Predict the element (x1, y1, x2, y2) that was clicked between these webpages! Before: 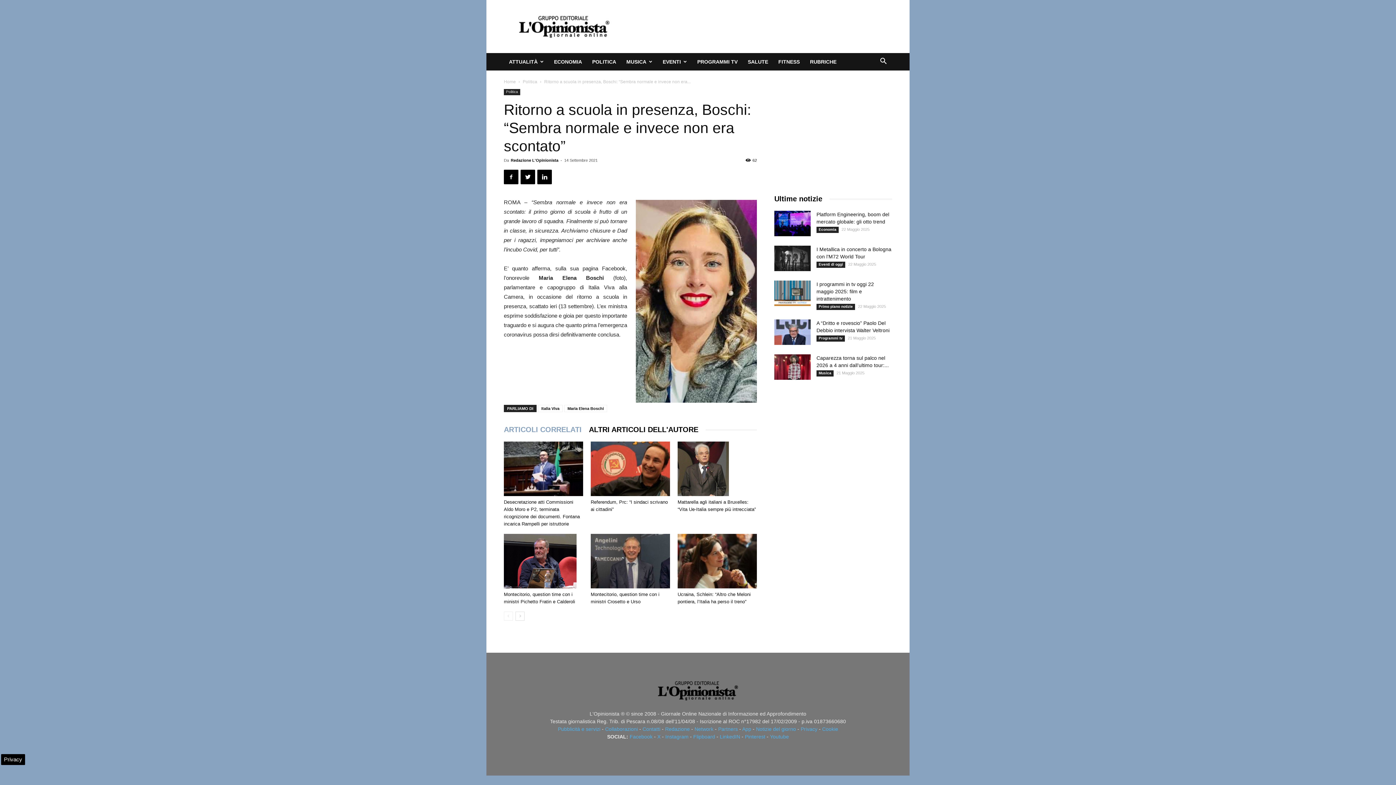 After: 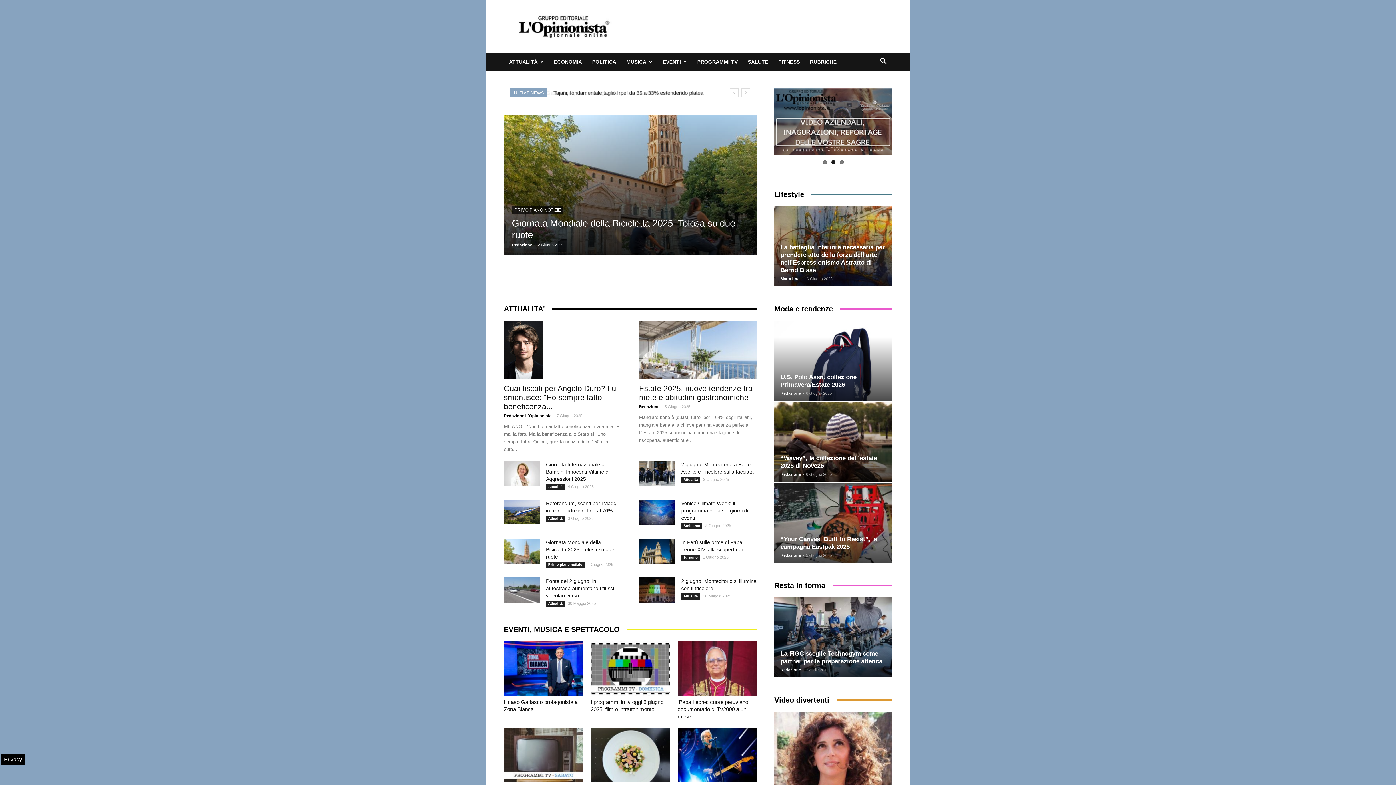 Action: bbox: (658, 696, 738, 702)